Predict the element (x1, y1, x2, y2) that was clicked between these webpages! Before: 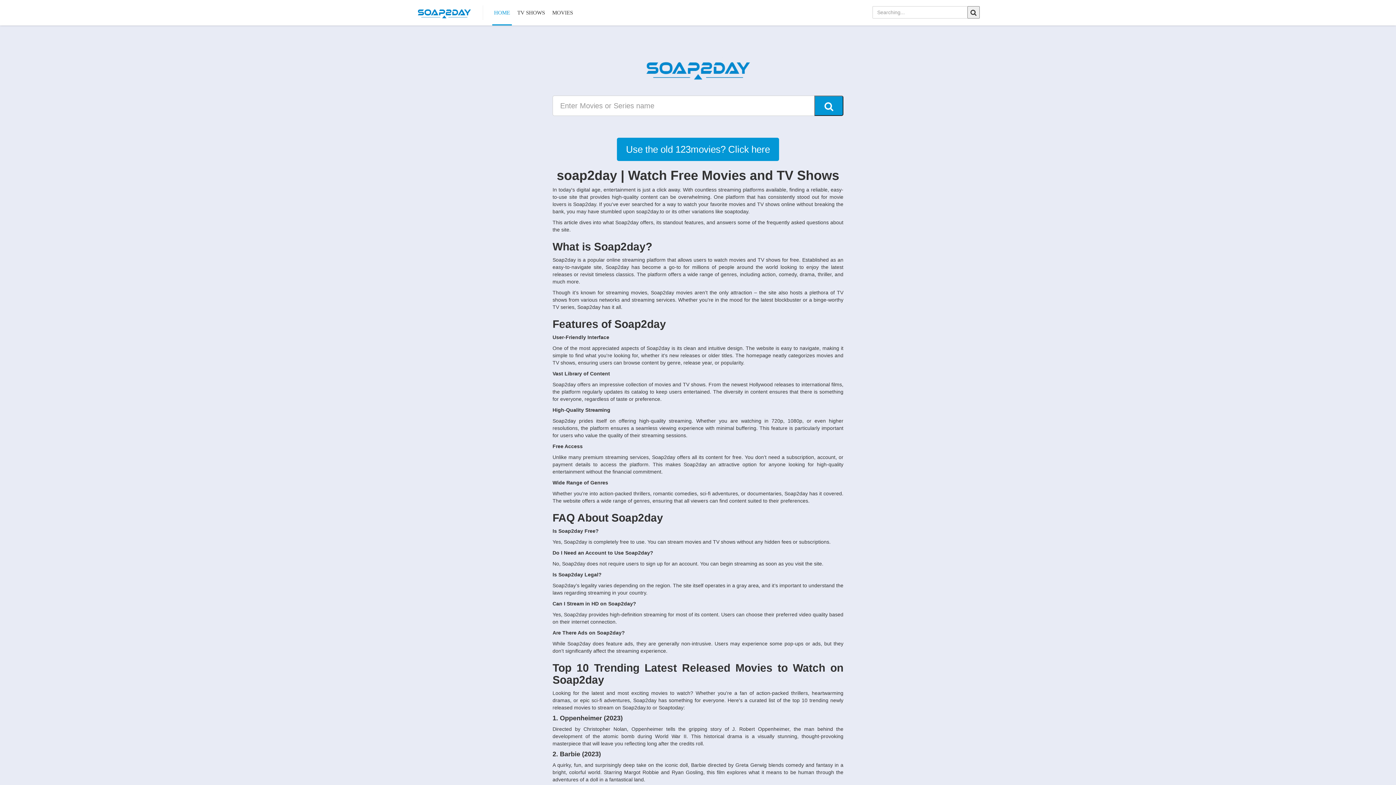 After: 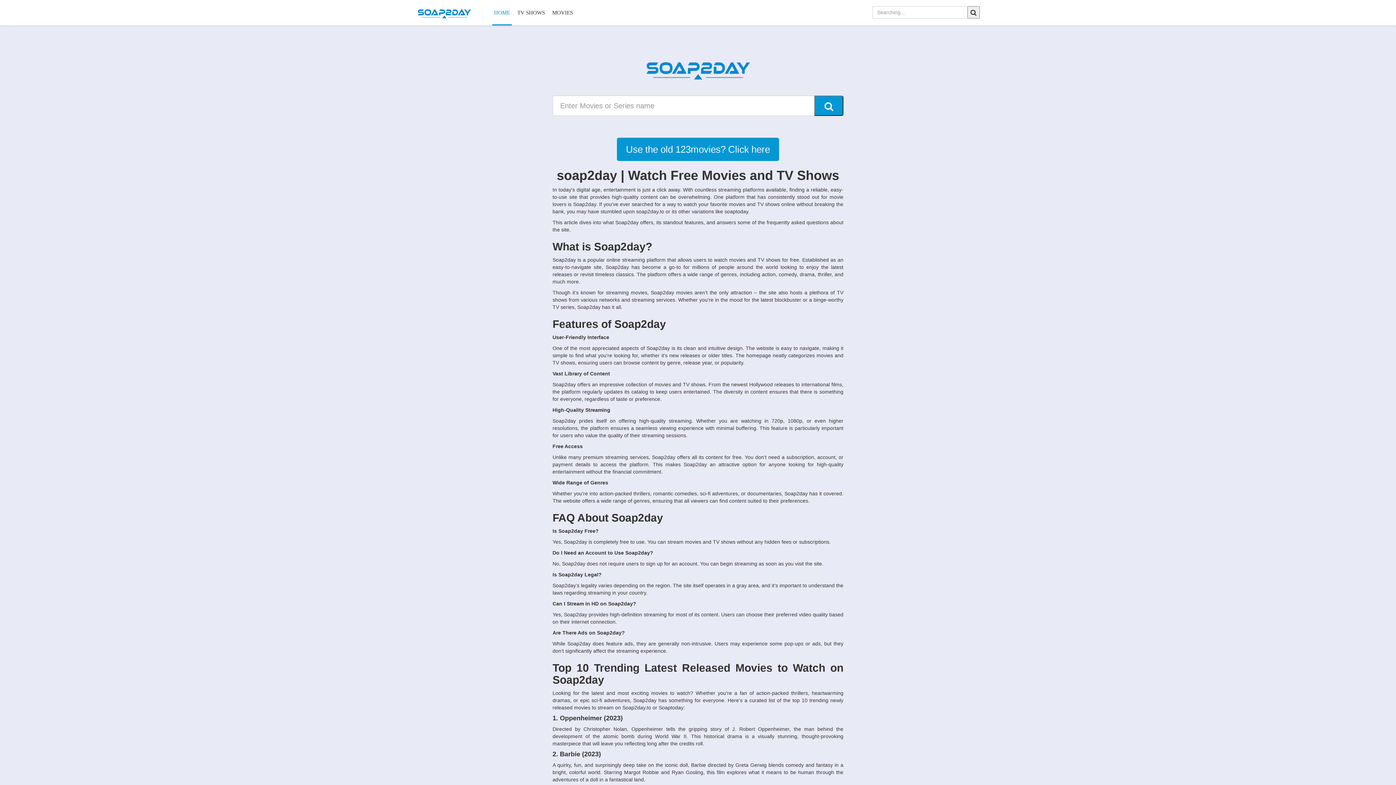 Action: bbox: (416, 5, 472, 20)